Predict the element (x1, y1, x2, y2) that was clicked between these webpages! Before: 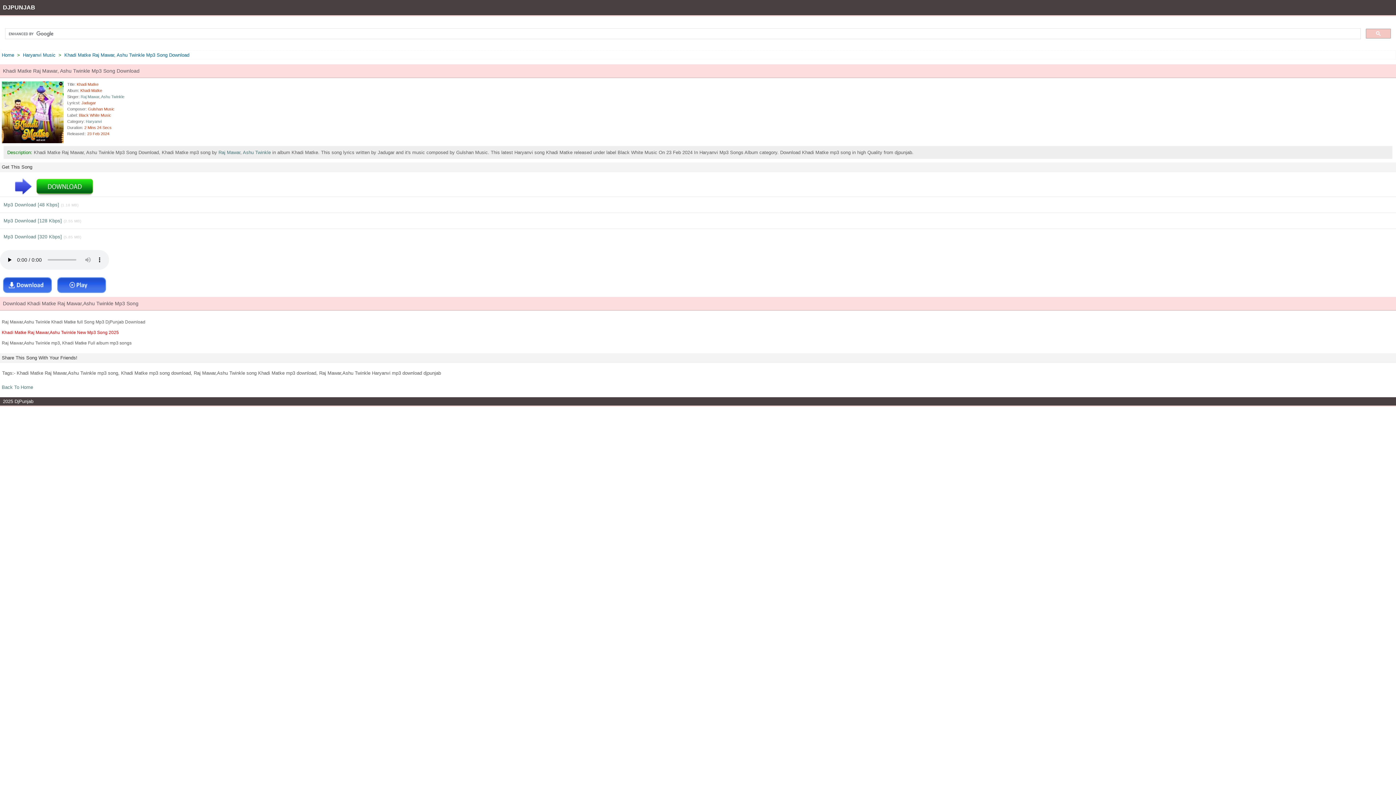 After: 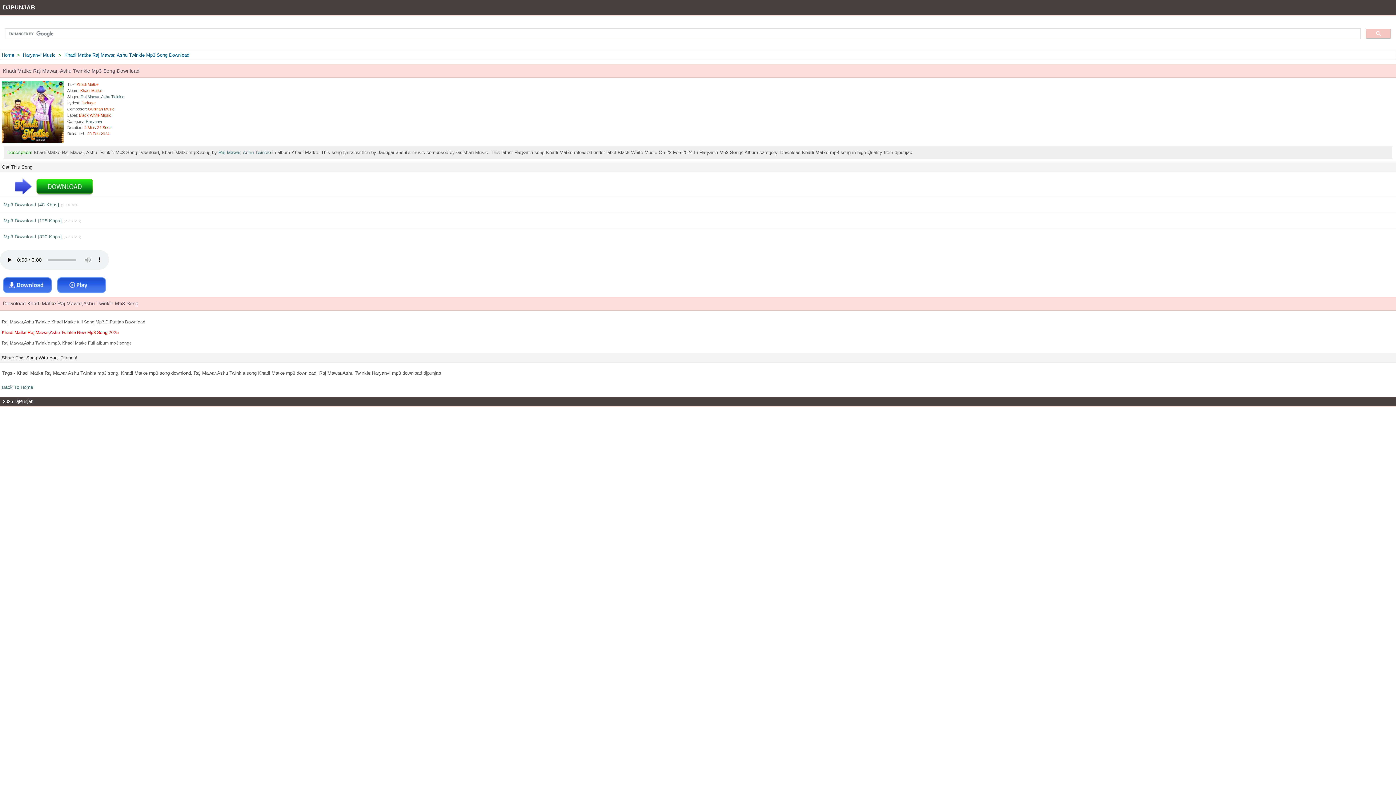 Action: bbox: (0, 290, 109, 295)